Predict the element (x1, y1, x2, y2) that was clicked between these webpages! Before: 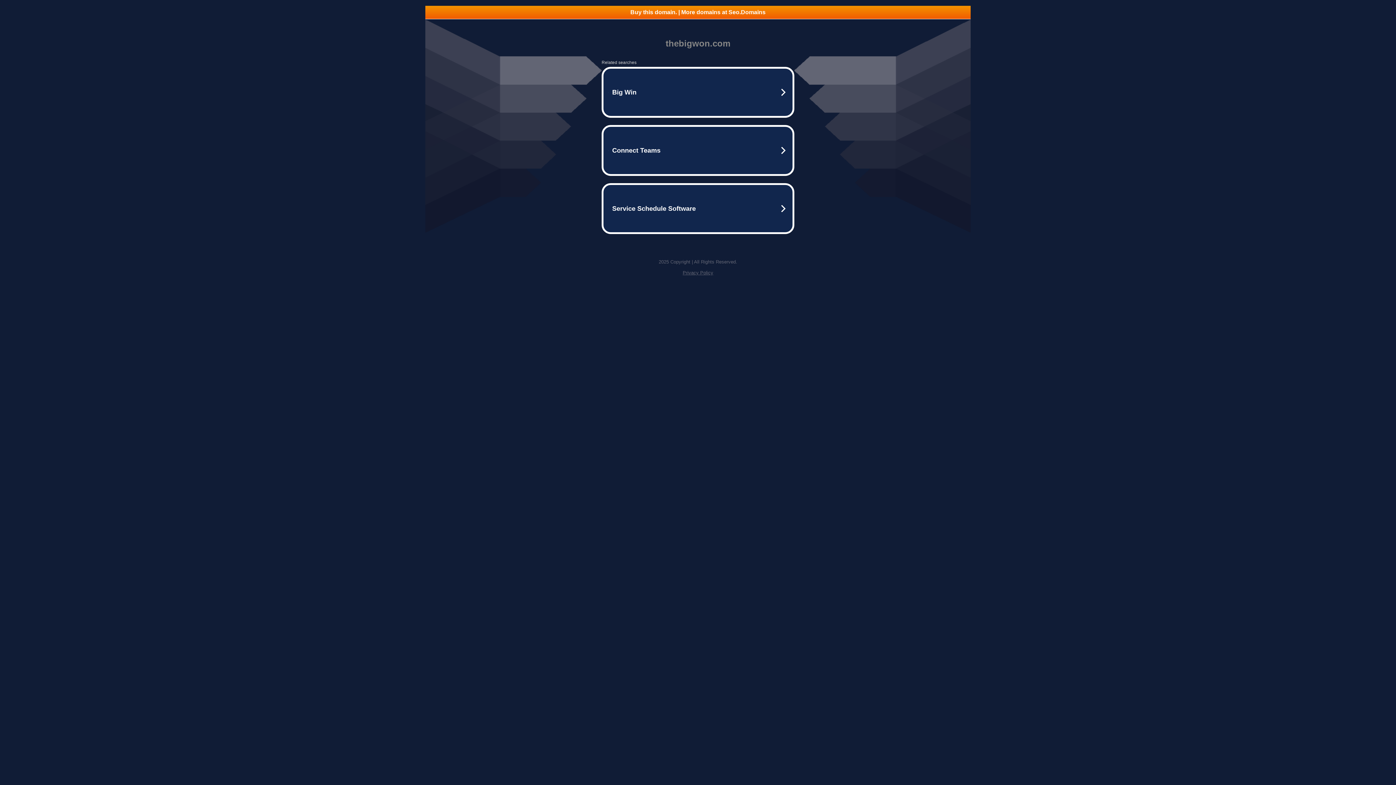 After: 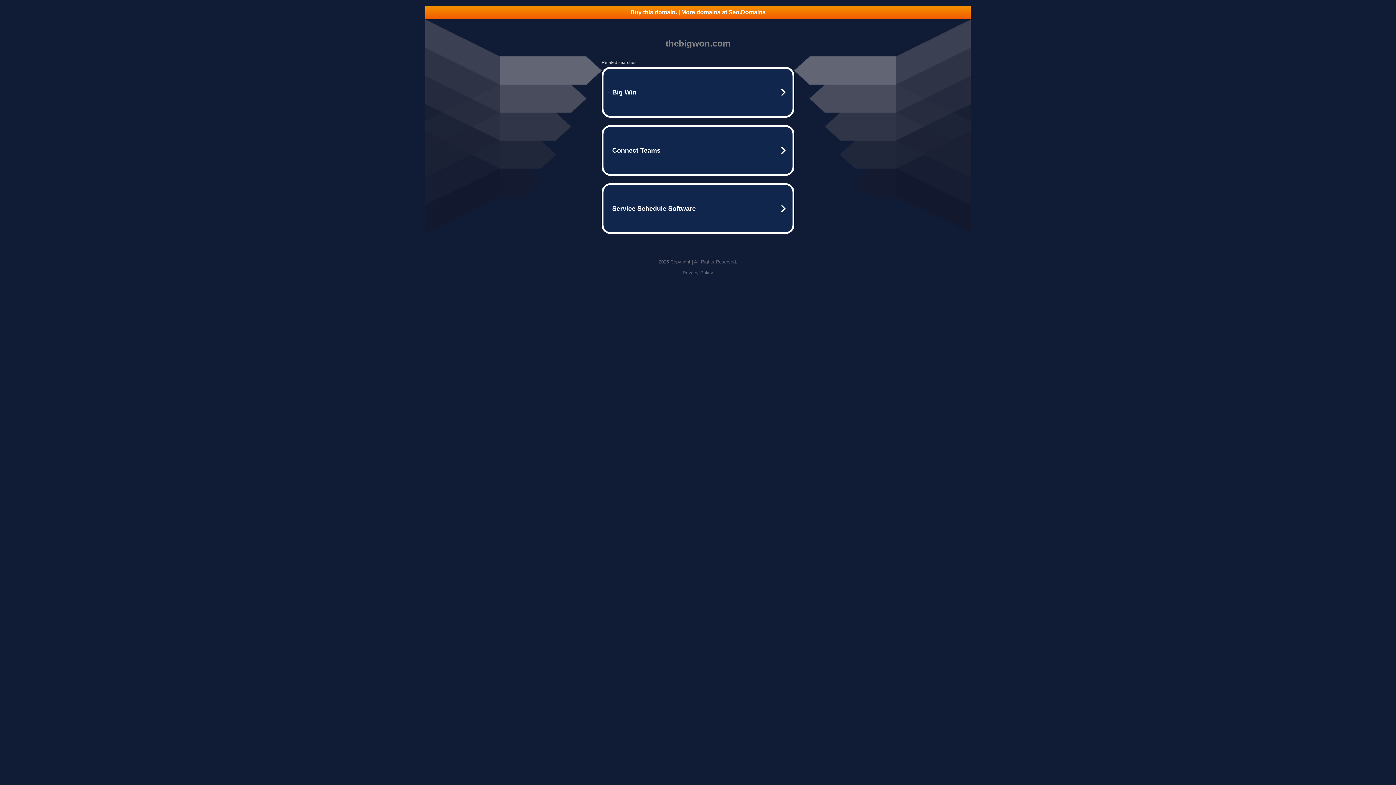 Action: label: Privacy Policy bbox: (682, 270, 713, 275)